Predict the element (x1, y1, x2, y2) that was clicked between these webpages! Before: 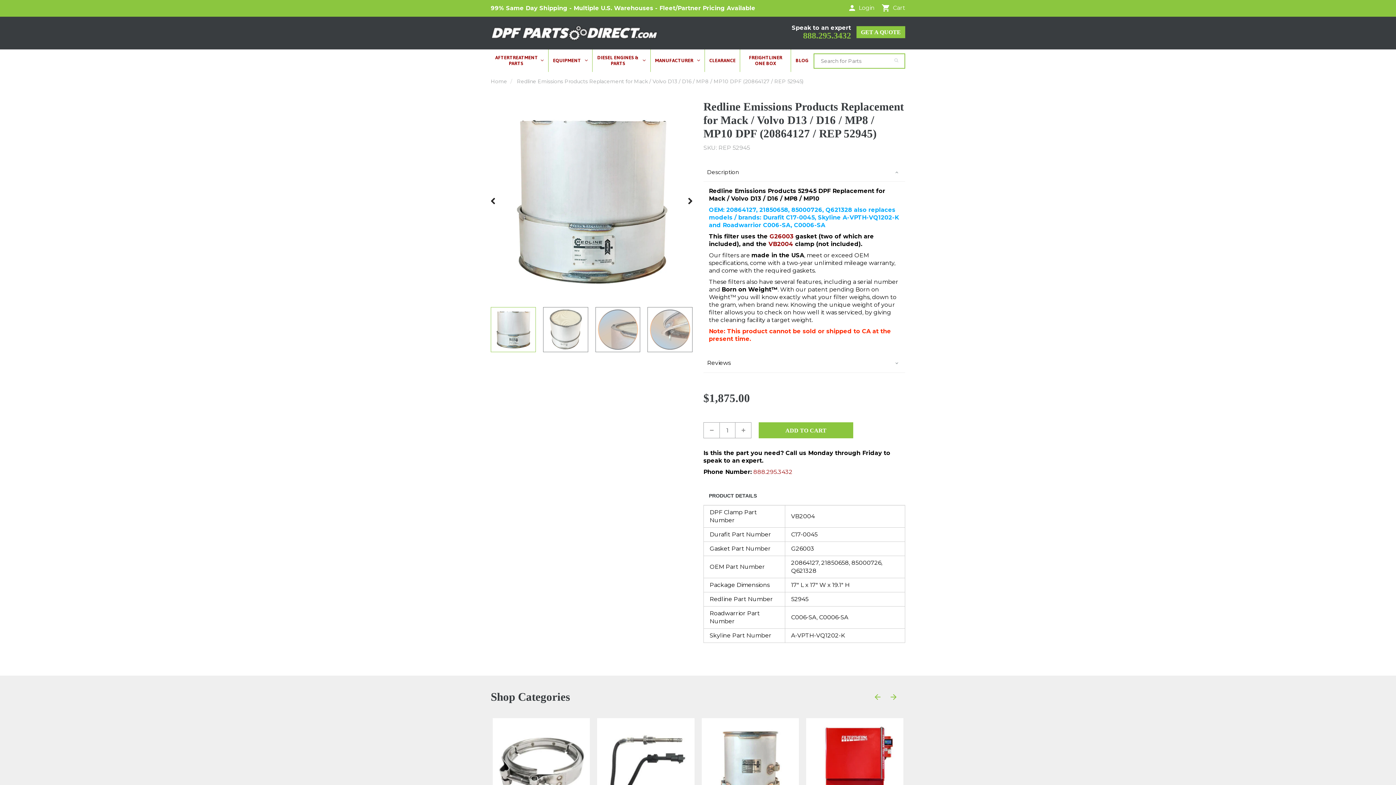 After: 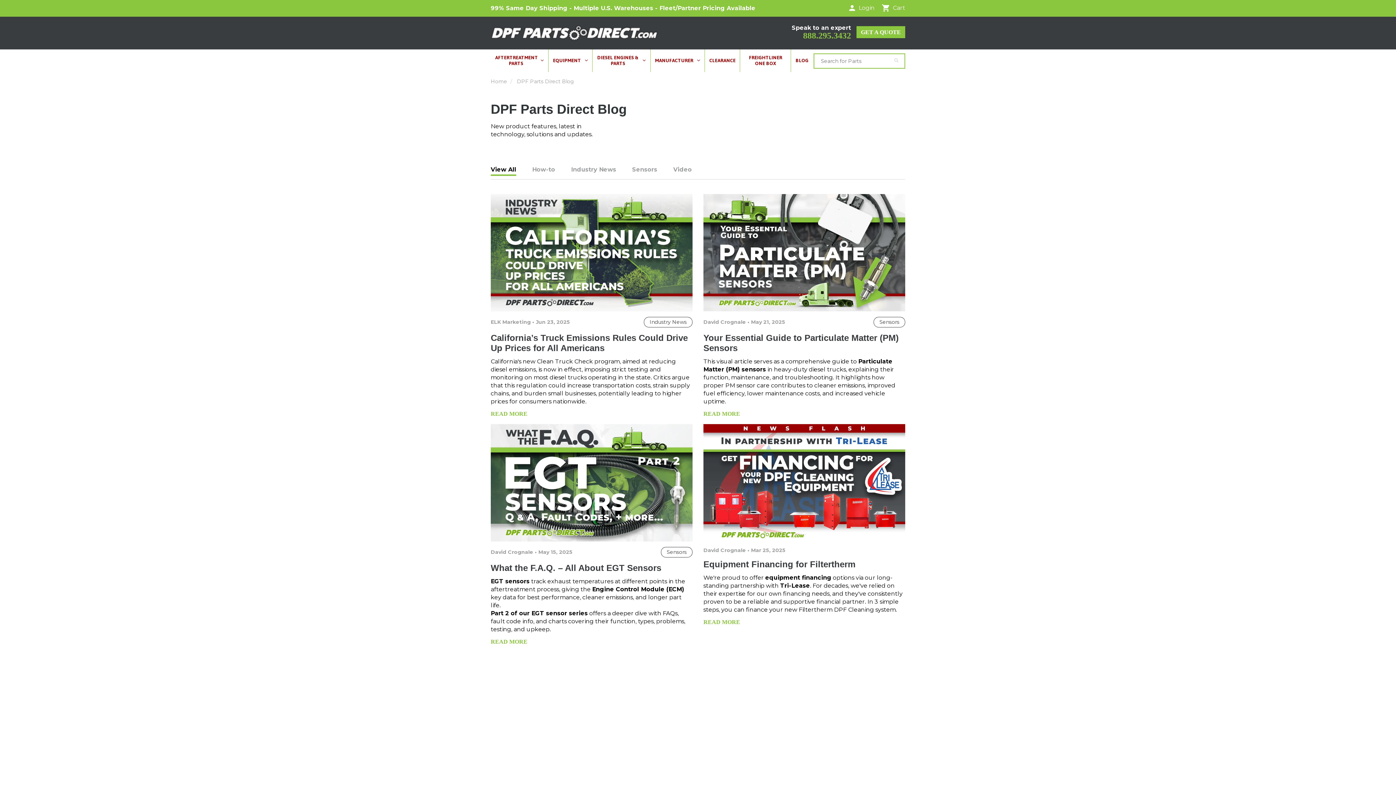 Action: bbox: (791, 54, 813, 66) label: BLOG